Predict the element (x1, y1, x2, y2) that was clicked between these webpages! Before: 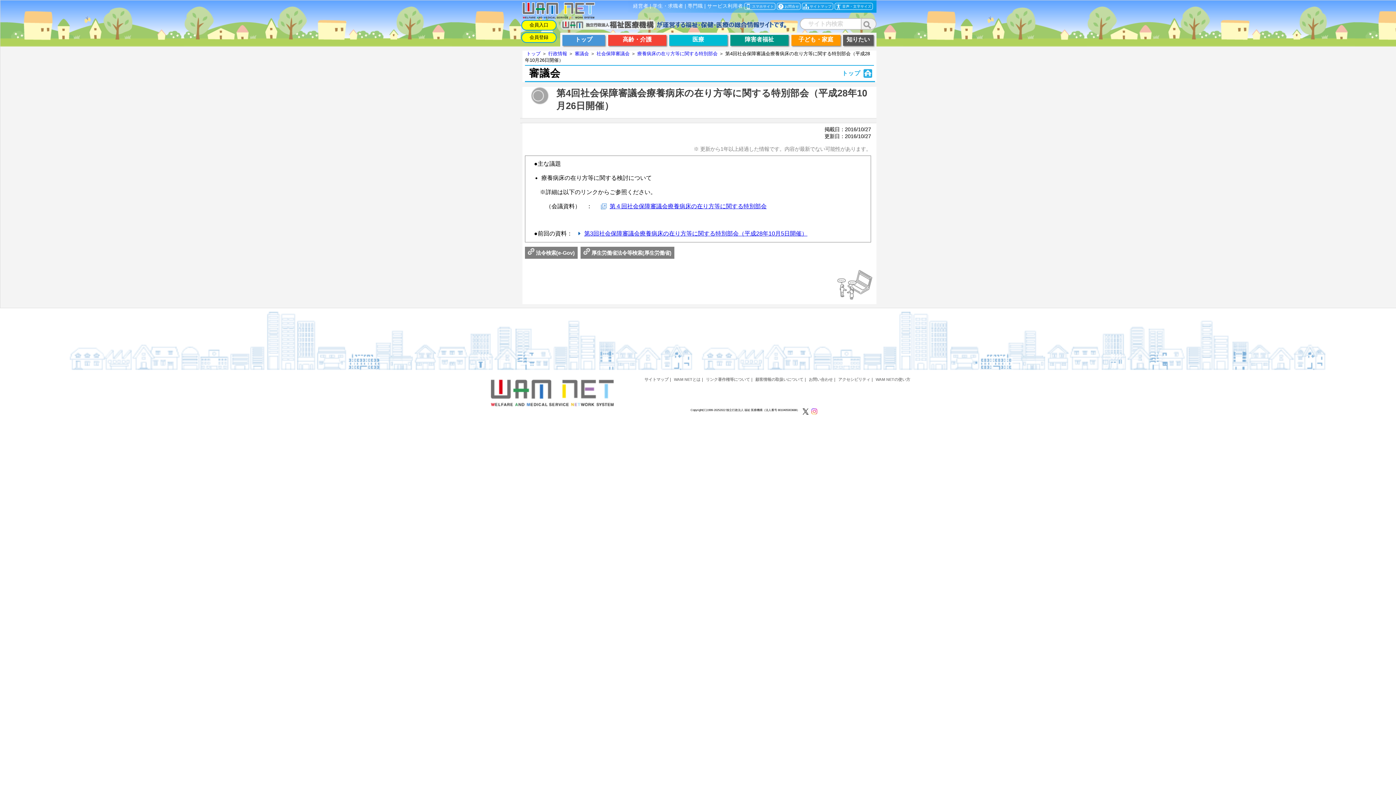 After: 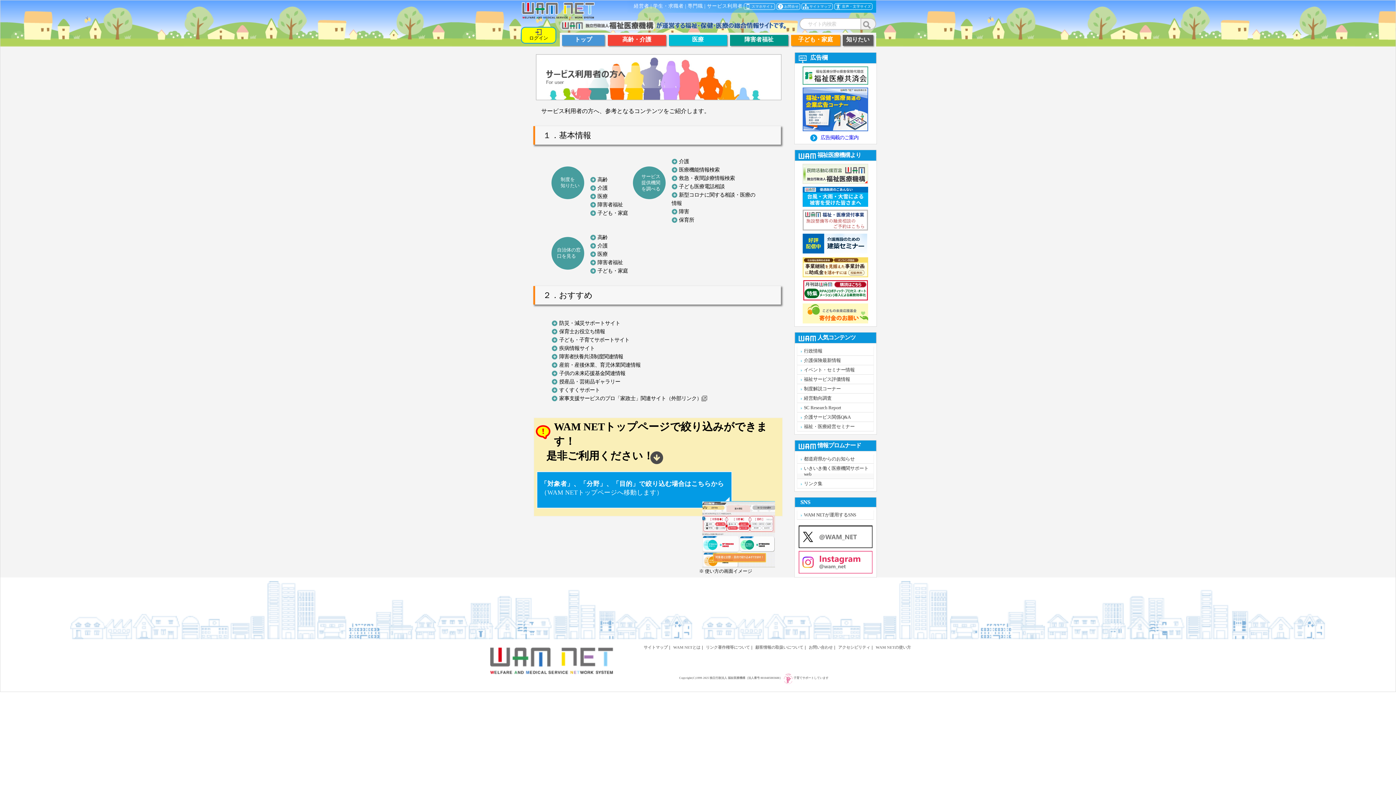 Action: bbox: (707, 3, 743, 8) label: サービス利用者